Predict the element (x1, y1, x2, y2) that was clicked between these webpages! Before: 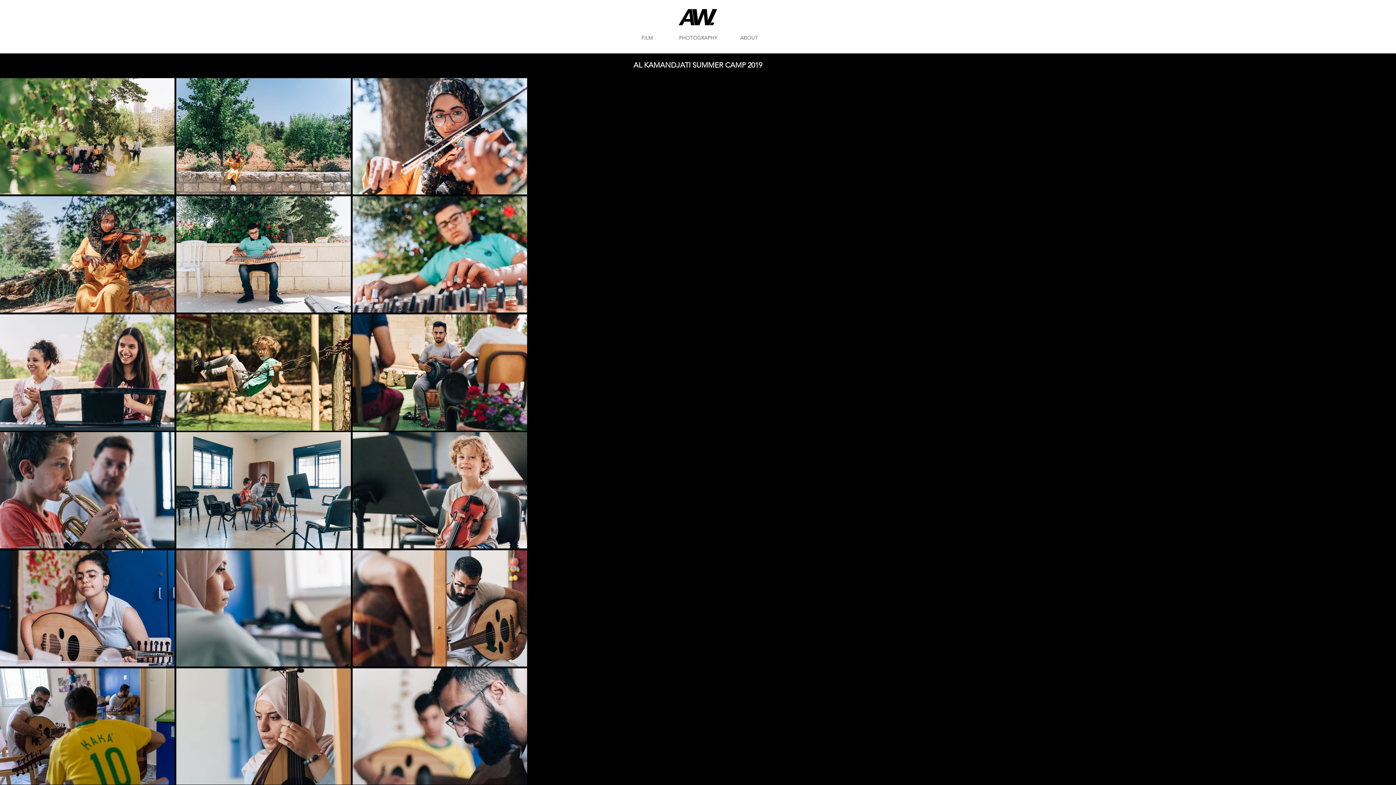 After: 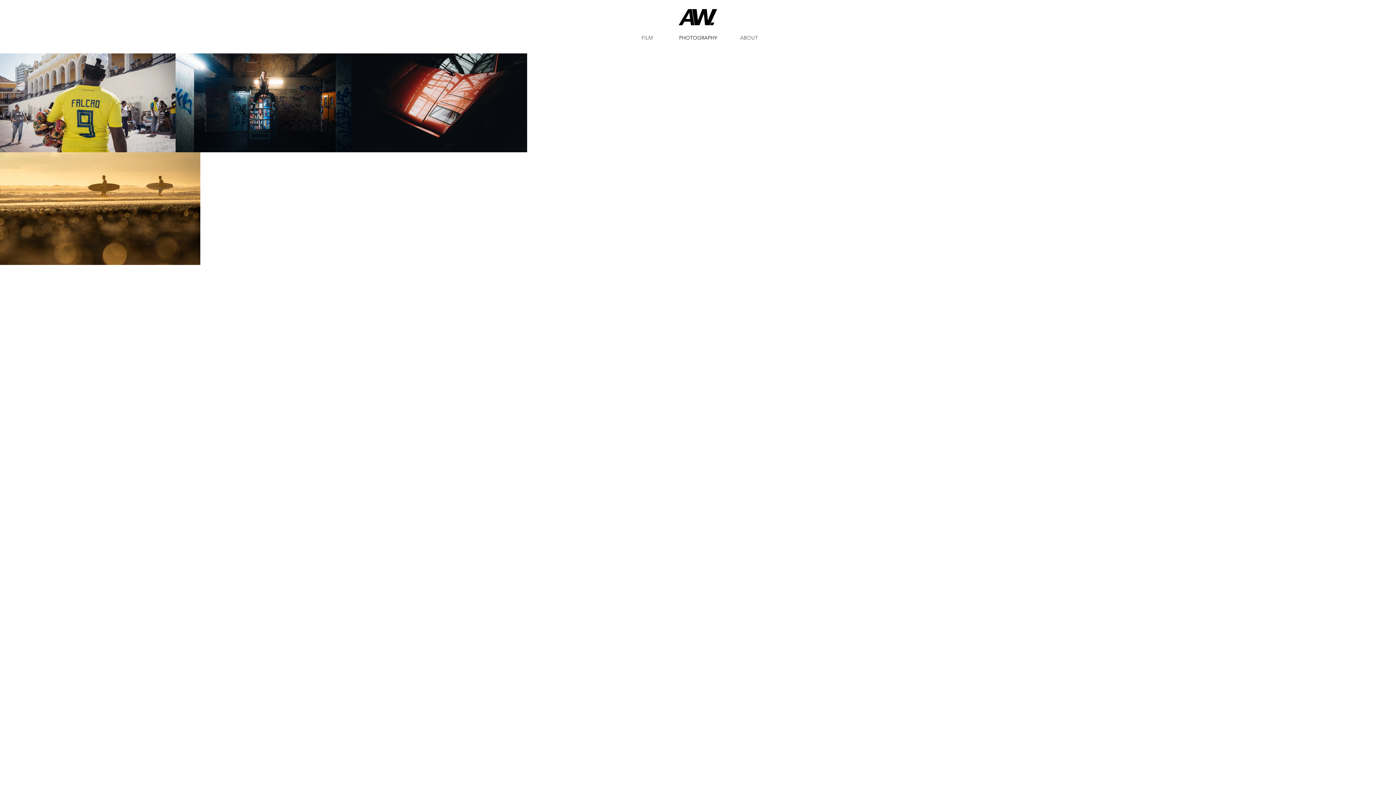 Action: bbox: (672, 33, 723, 42) label: PHOTOGRAPHY